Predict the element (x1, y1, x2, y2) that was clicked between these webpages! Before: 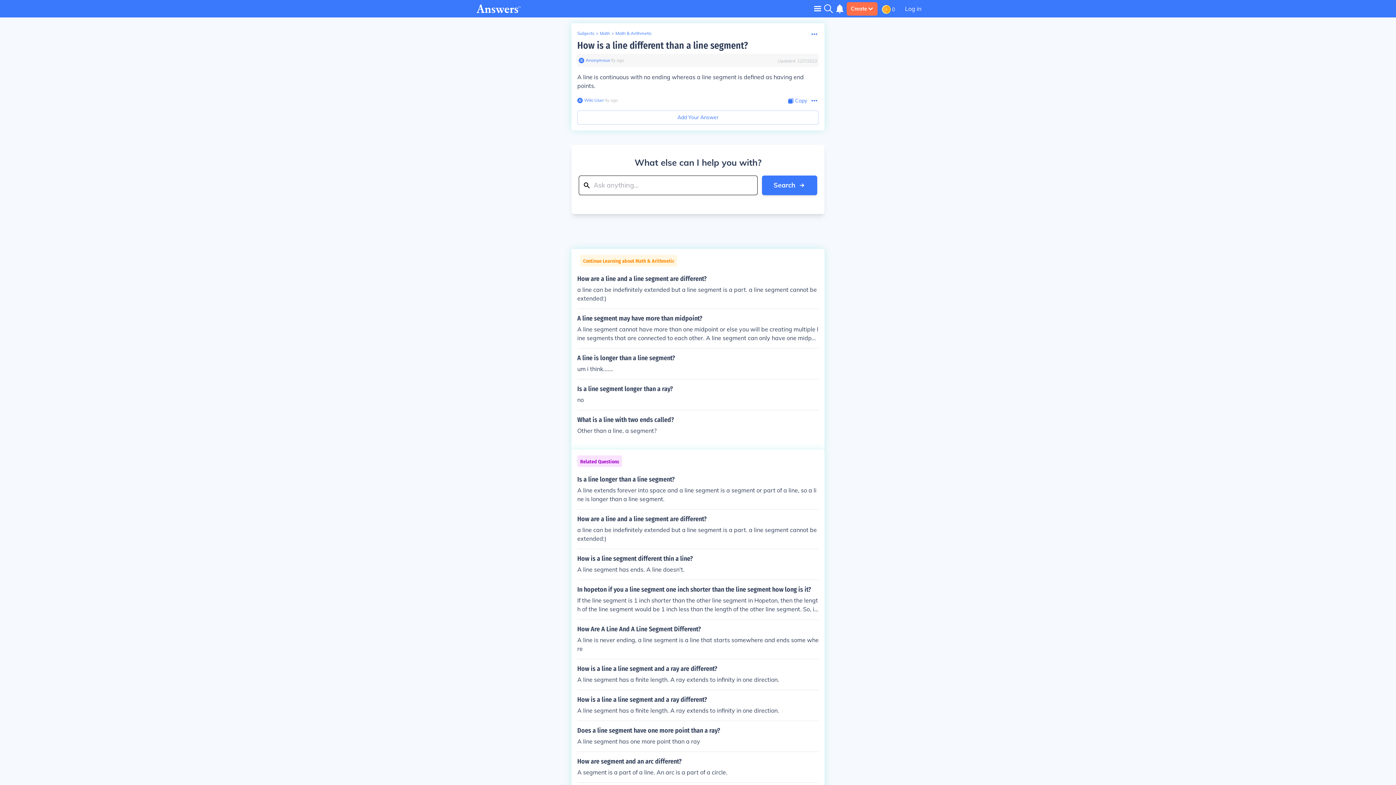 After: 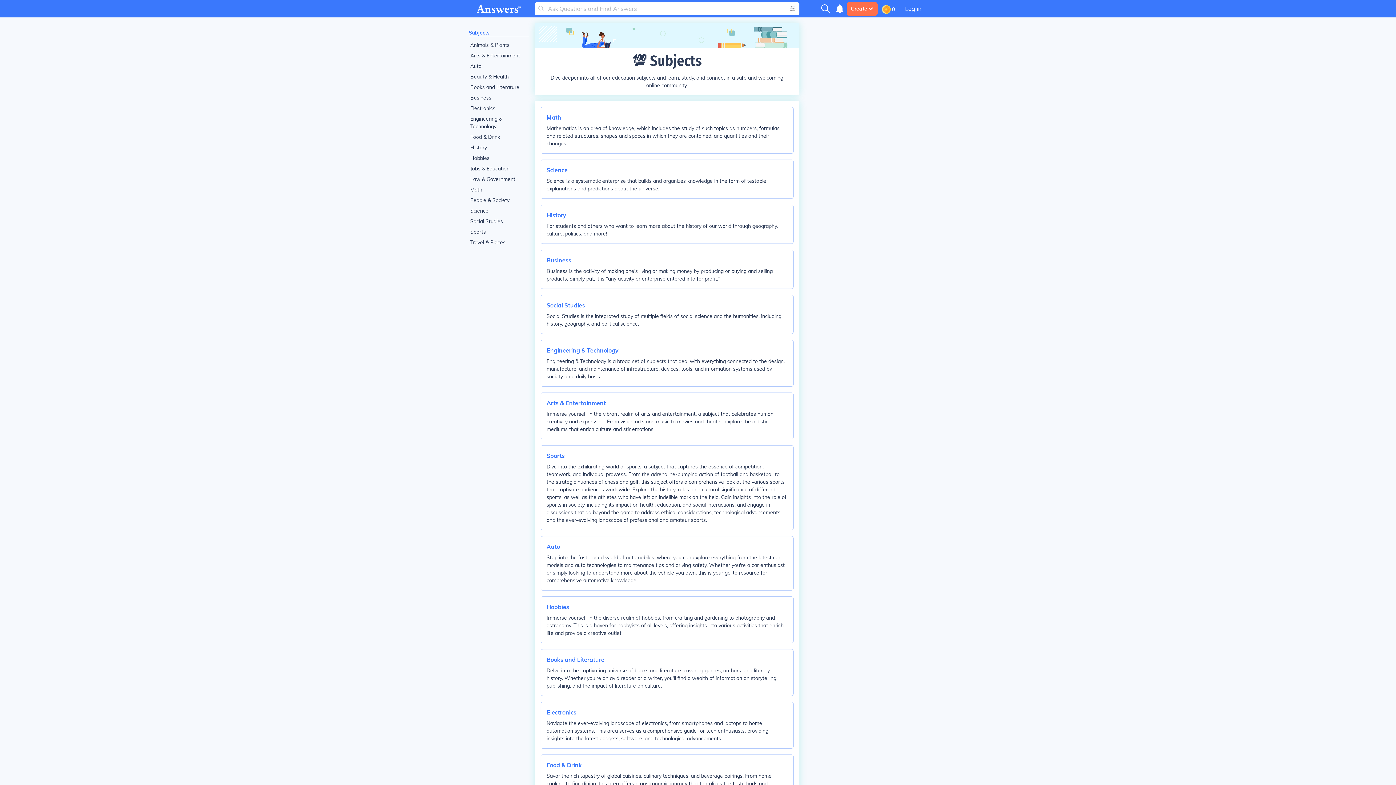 Action: label: Subjects bbox: (577, 30, 594, 36)